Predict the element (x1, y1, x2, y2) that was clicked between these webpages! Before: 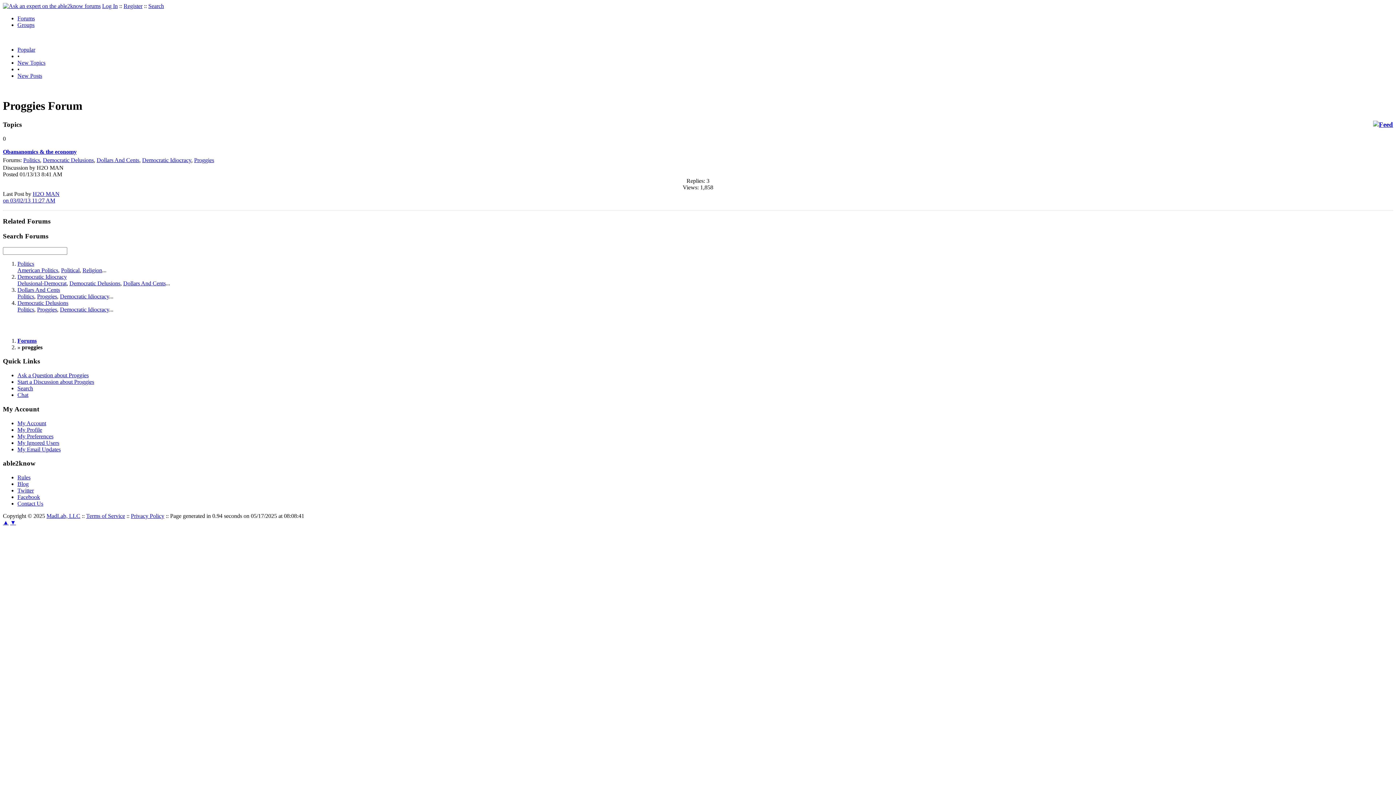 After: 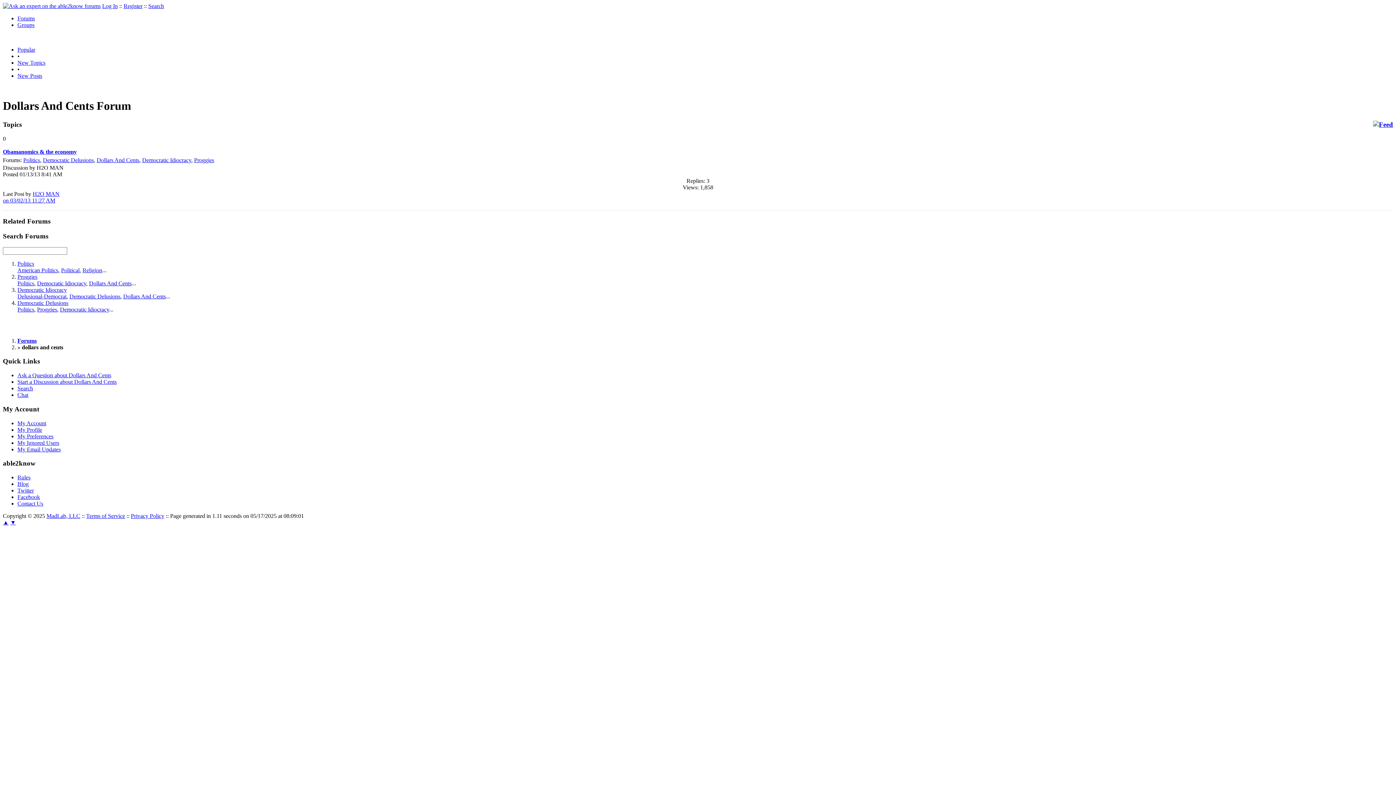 Action: bbox: (123, 280, 165, 286) label: Dollars And Cents